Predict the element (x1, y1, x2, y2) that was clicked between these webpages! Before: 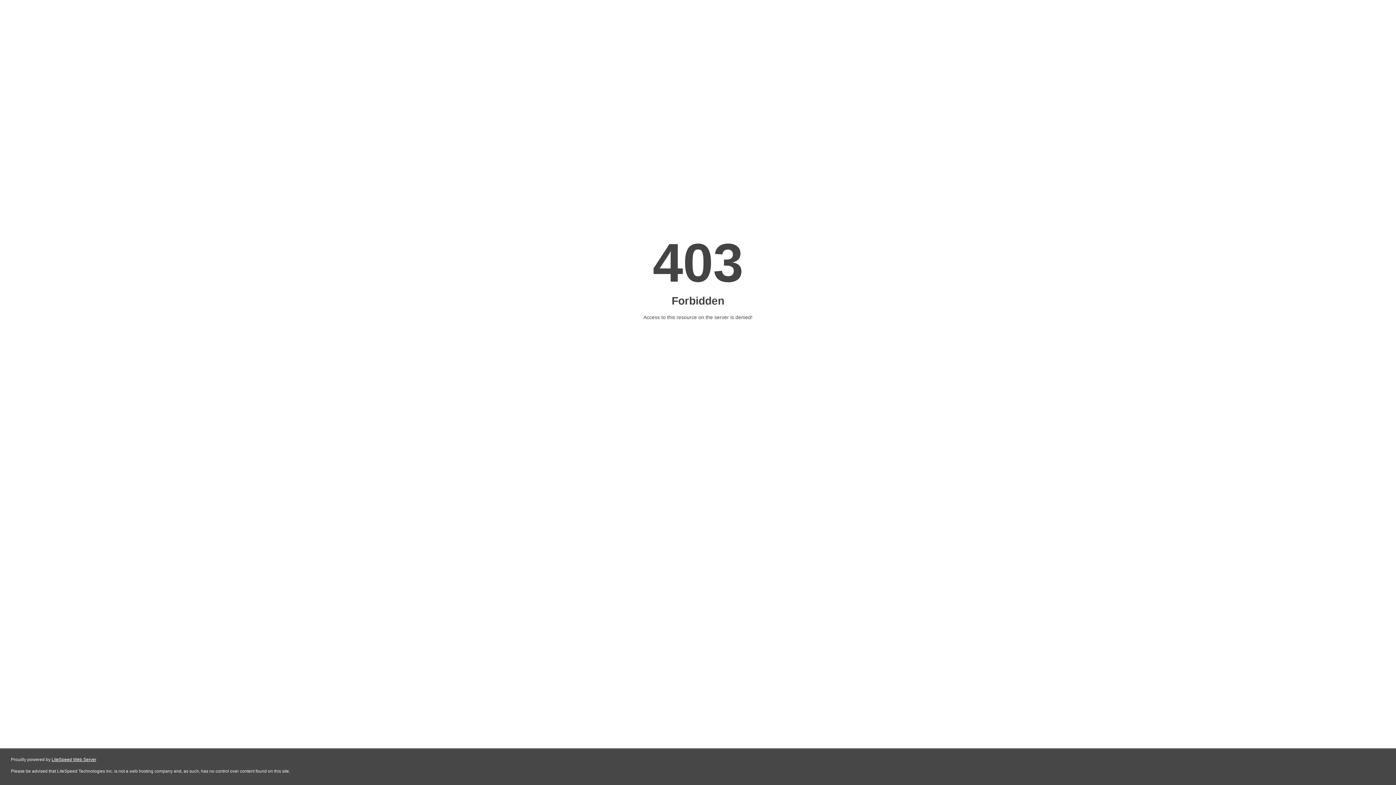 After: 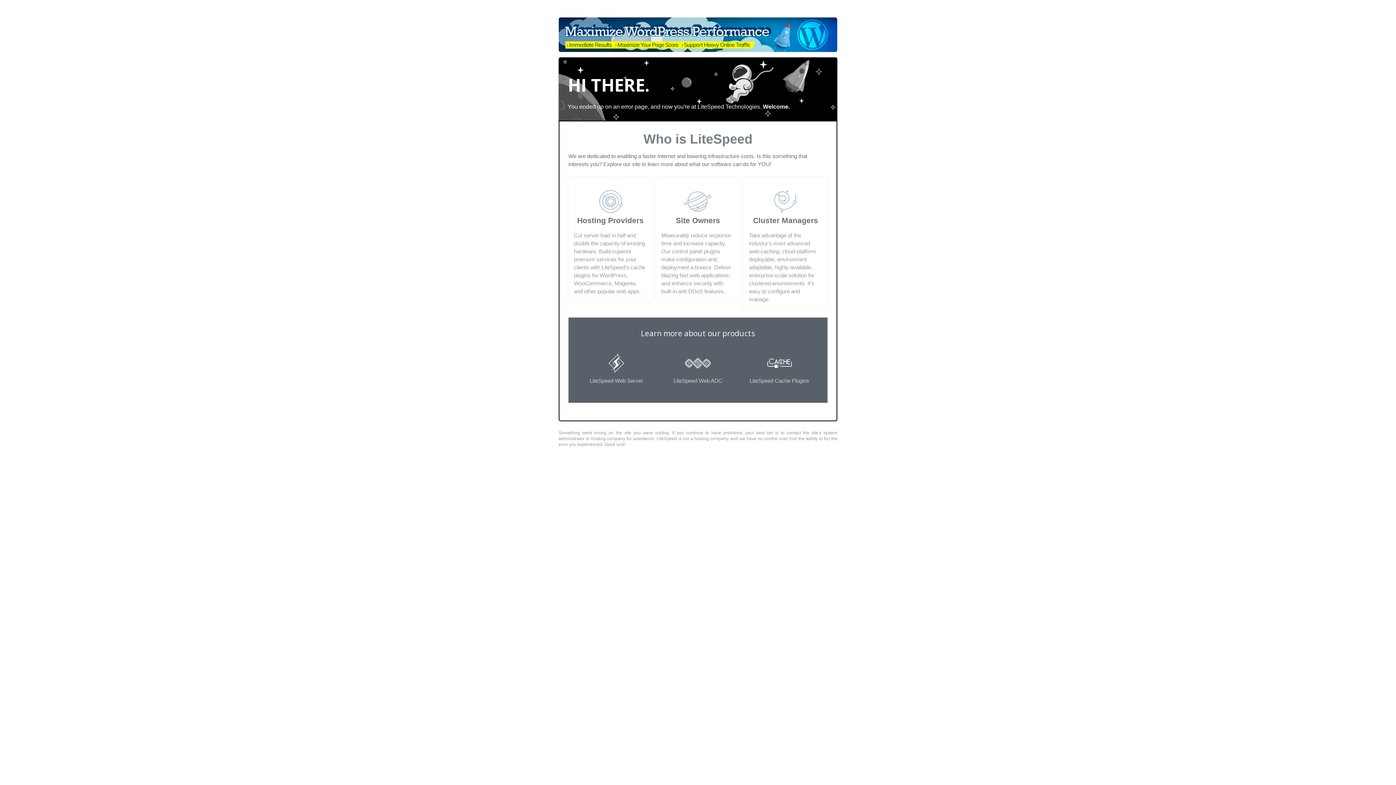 Action: label: LiteSpeed Web Server bbox: (51, 757, 96, 762)